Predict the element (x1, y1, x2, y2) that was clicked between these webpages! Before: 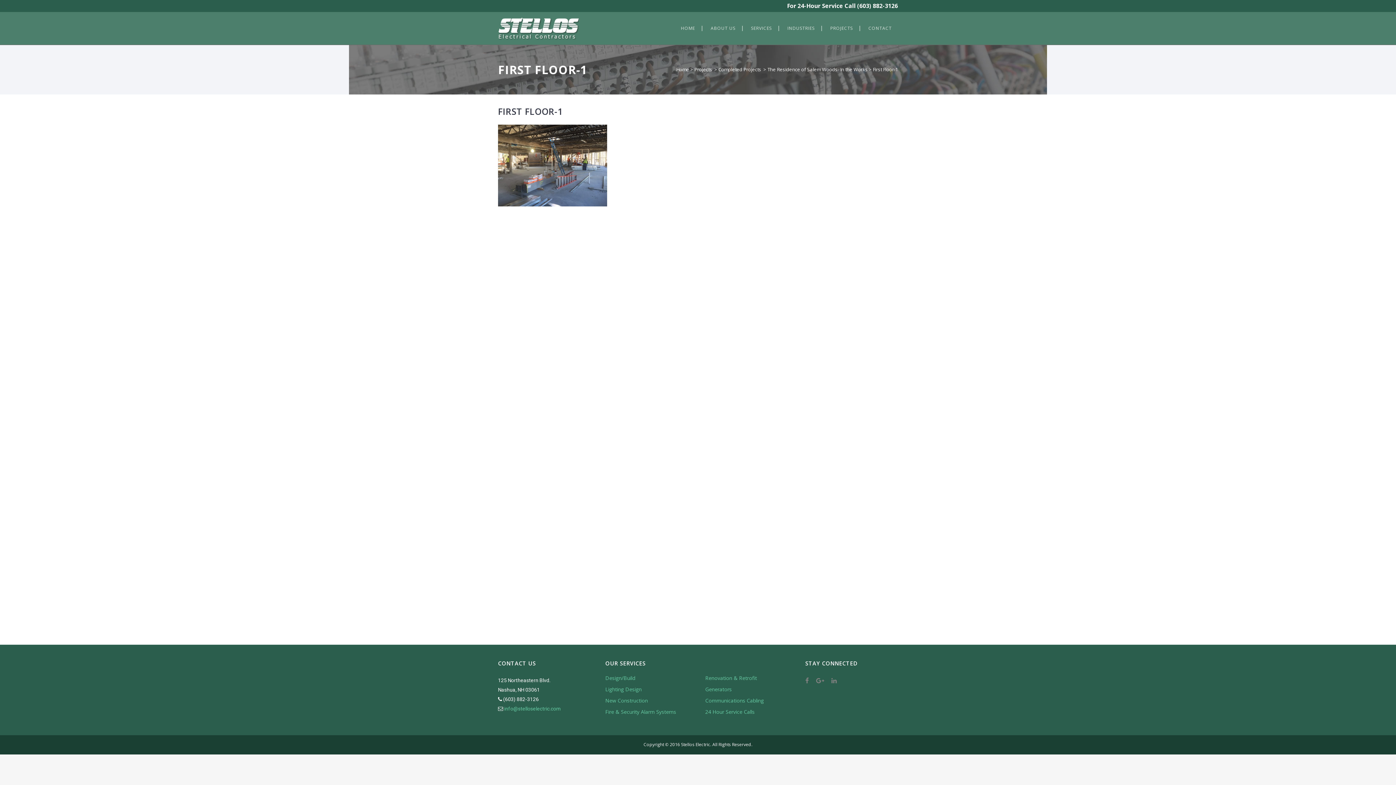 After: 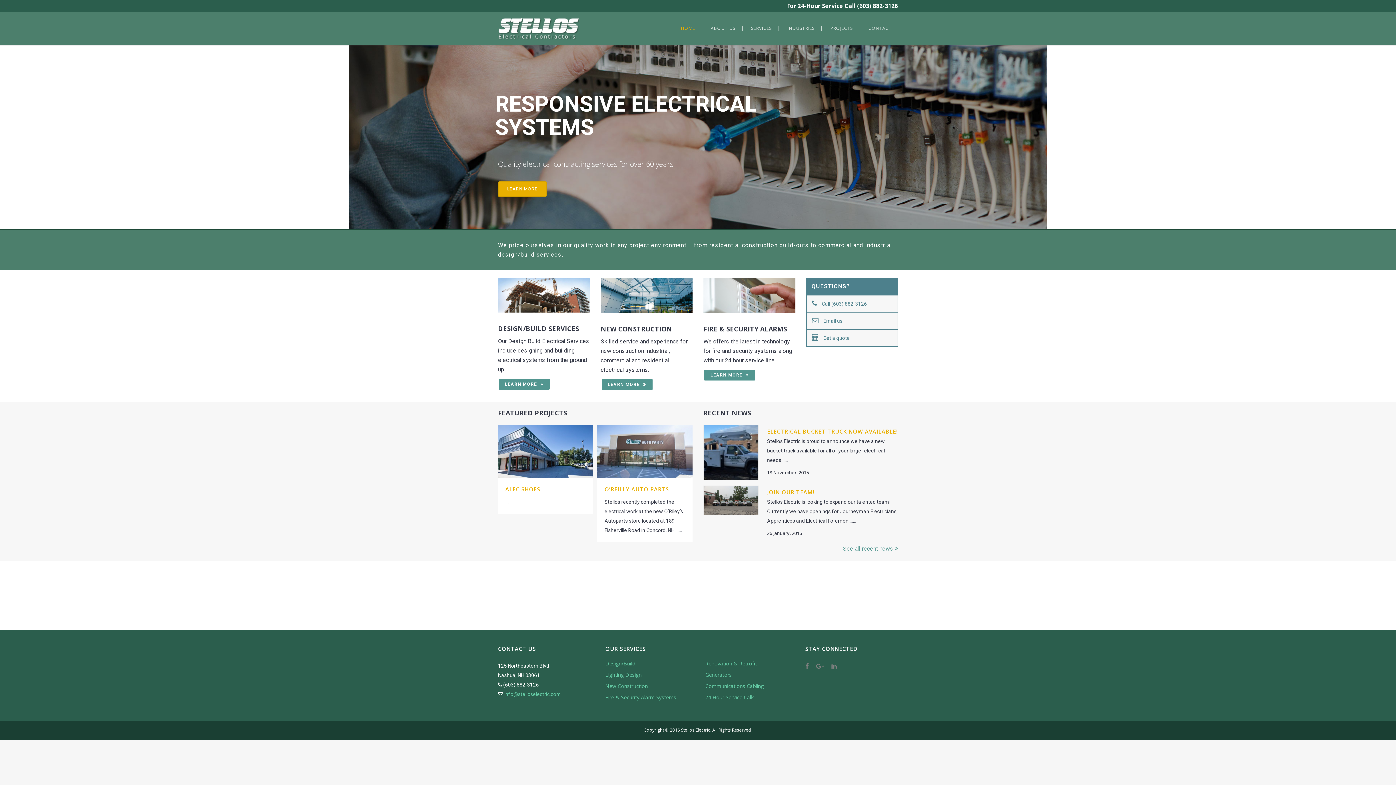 Action: bbox: (674, 12, 701, 44) label: HOME